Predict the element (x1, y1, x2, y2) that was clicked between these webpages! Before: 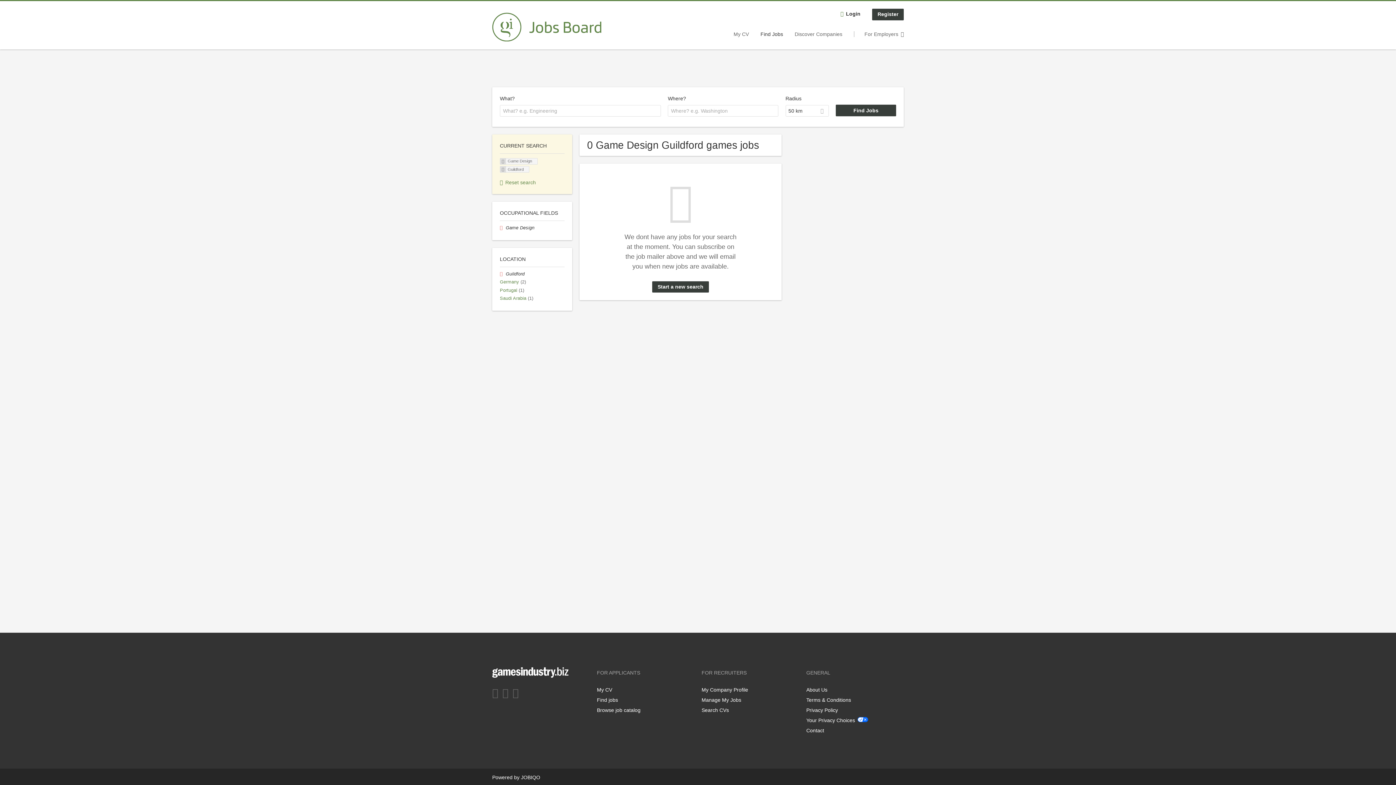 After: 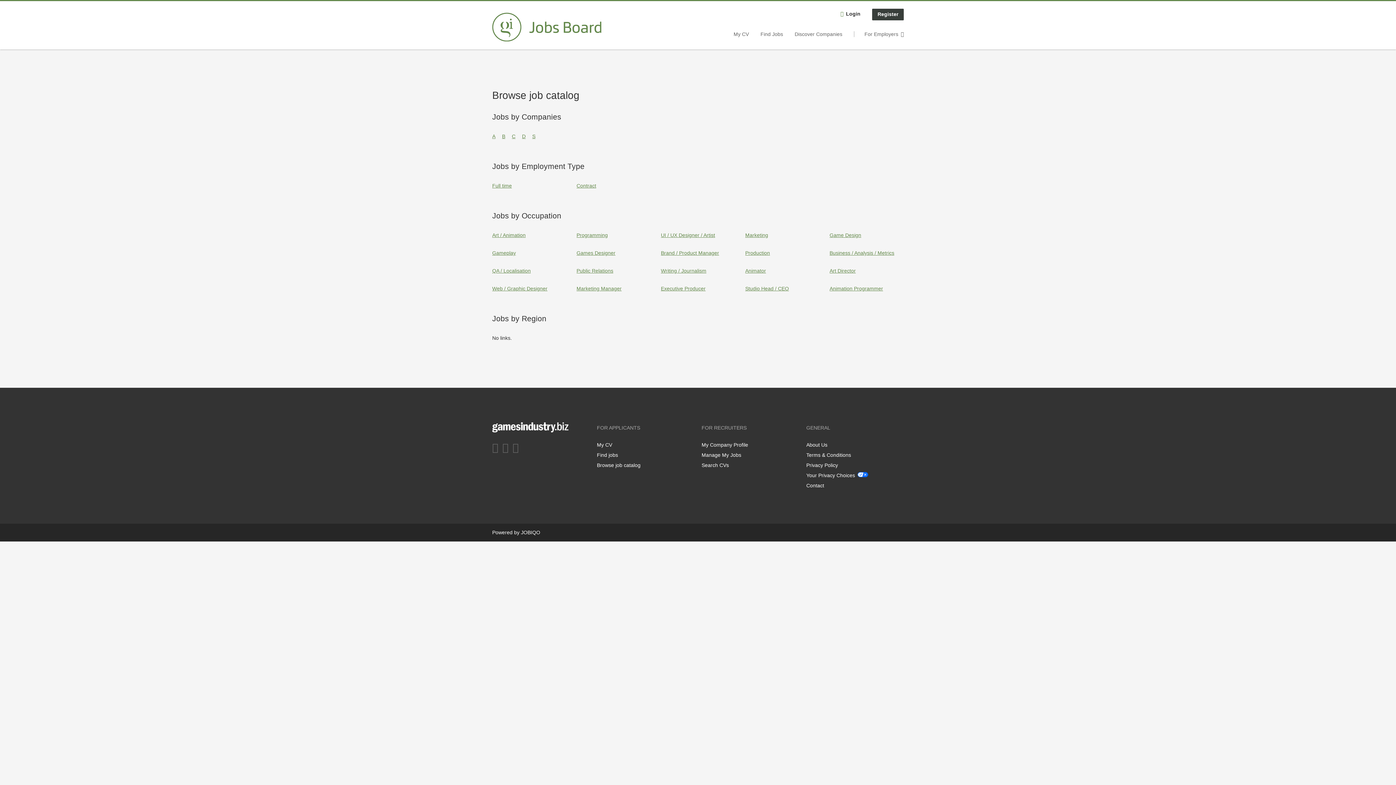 Action: label: Browse job catalog bbox: (597, 707, 640, 713)